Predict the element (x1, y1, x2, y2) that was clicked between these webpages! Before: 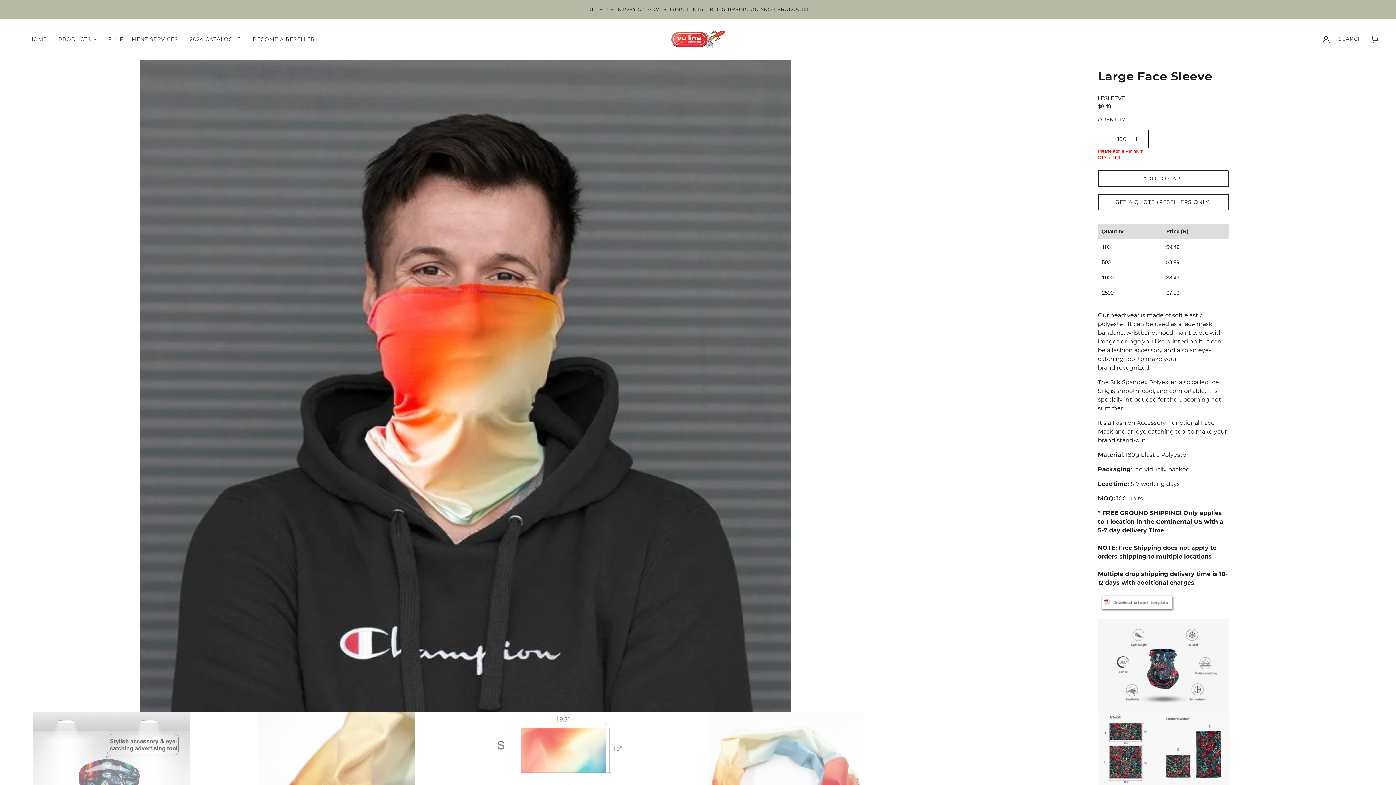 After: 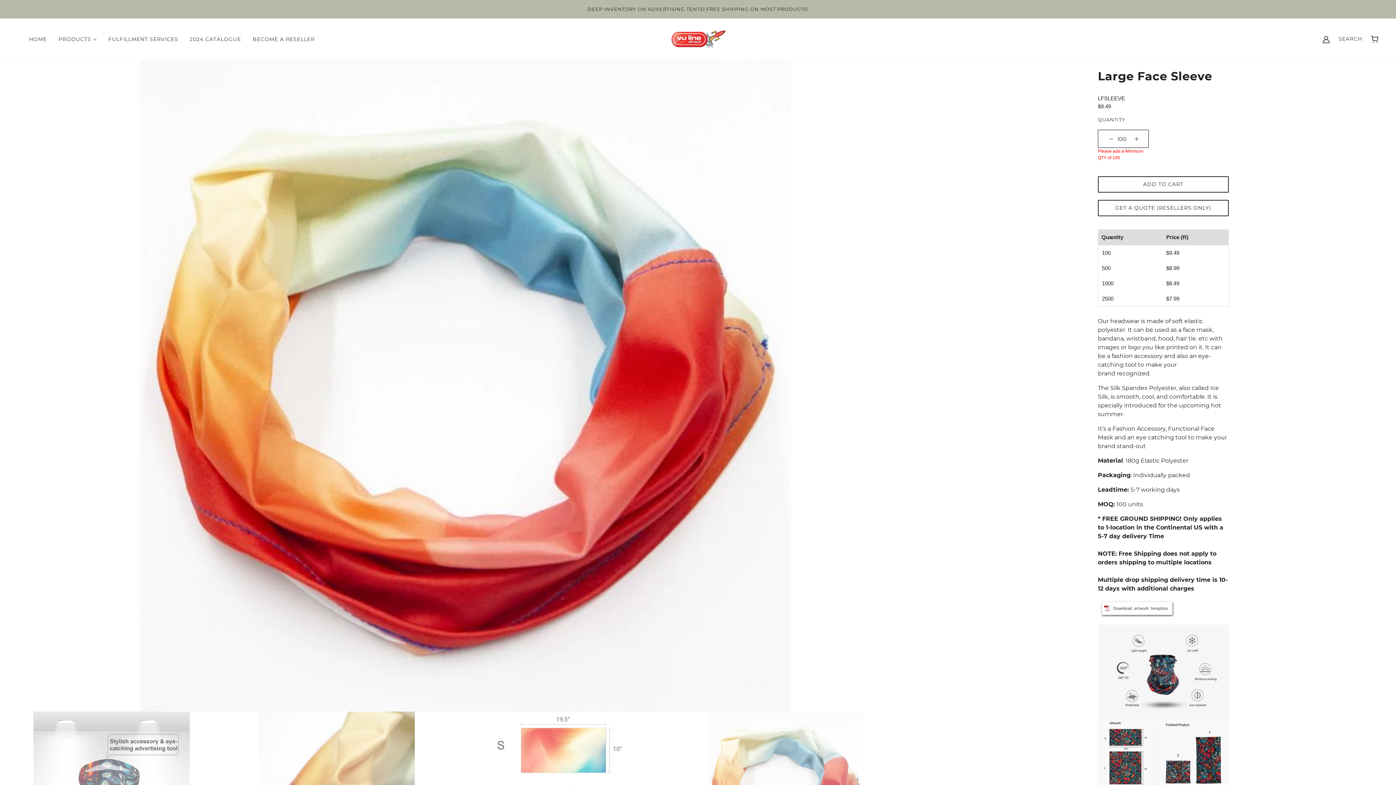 Action: bbox: (1098, 170, 1229, 186) label: ADD TO CART